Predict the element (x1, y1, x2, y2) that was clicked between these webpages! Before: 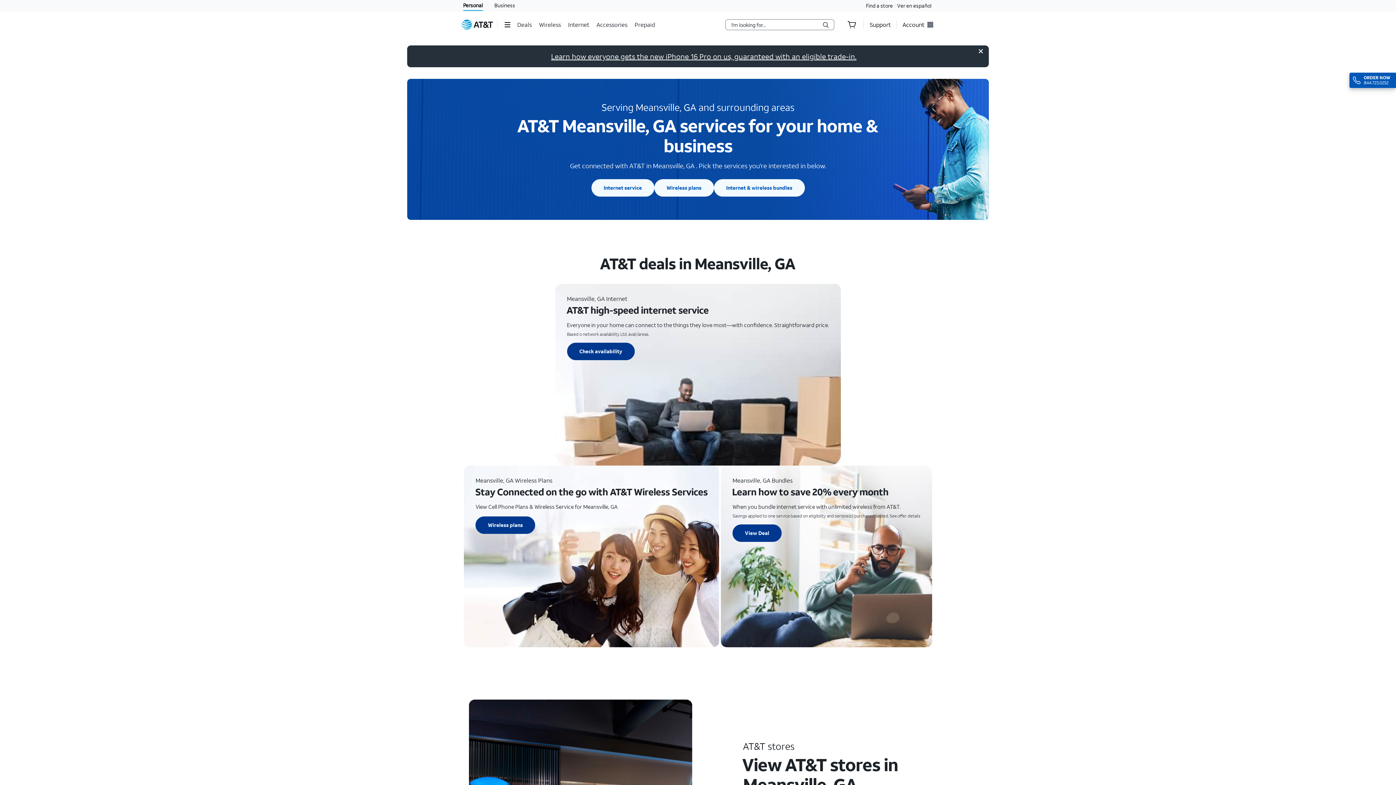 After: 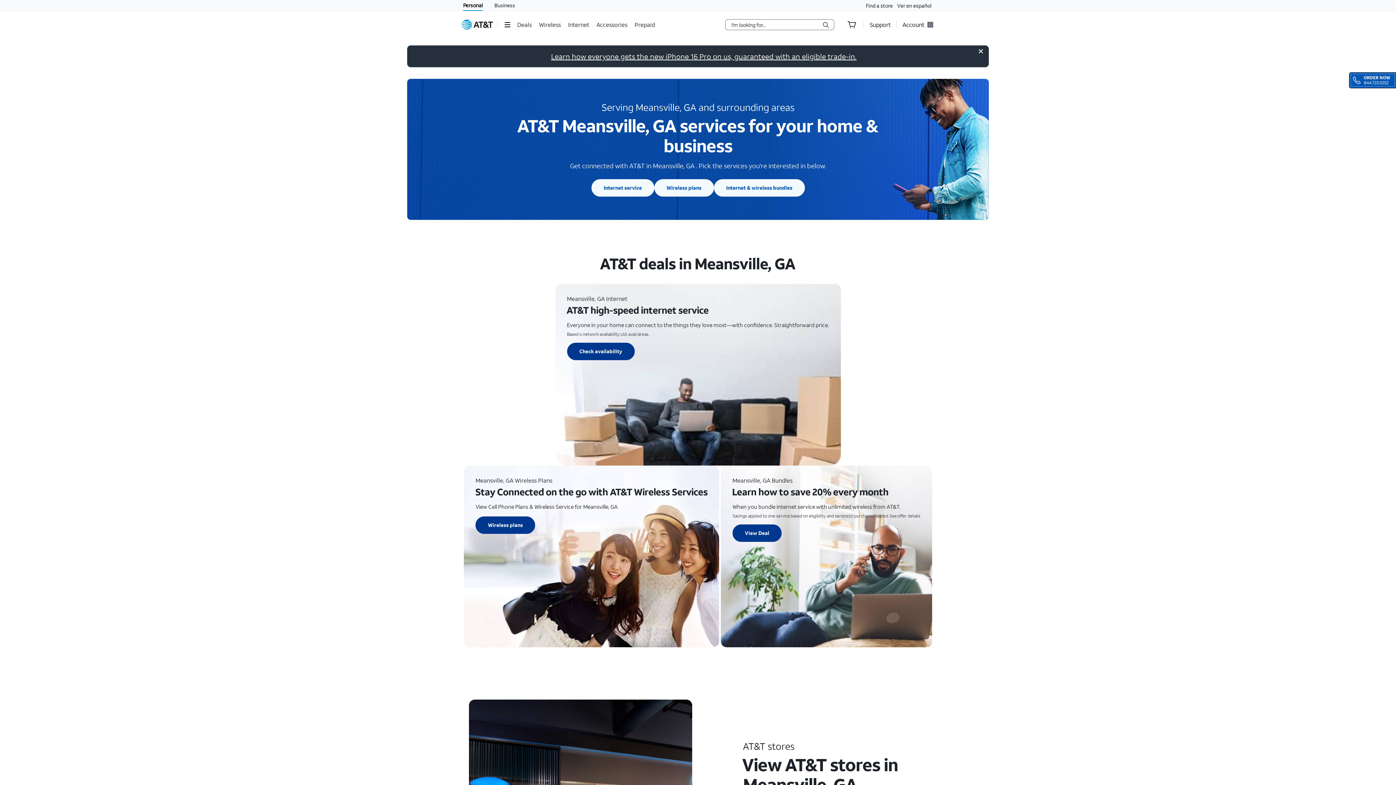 Action: bbox: (1349, 72, 1396, 88) label: Call 18447230252 to order A T and T Internet and Directv to get your Directv bundle